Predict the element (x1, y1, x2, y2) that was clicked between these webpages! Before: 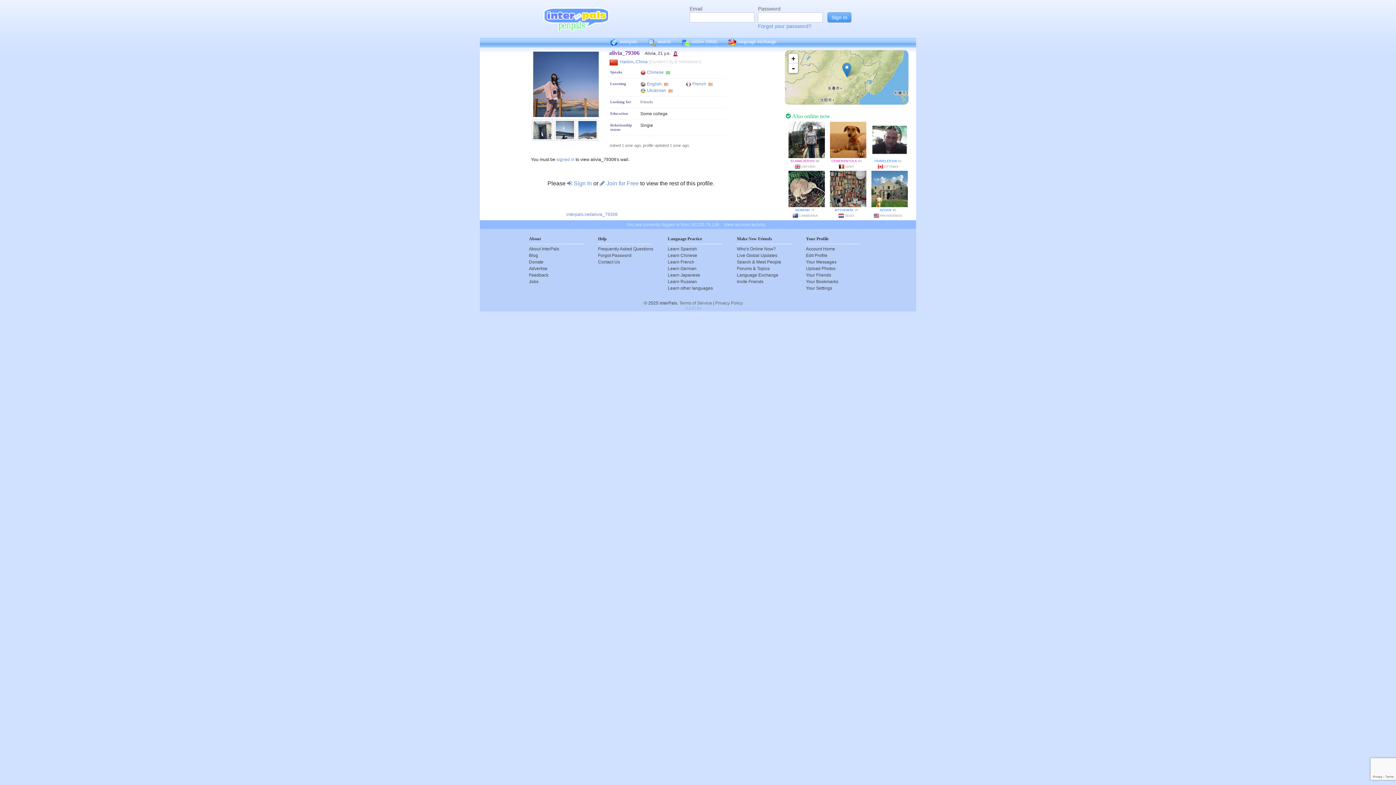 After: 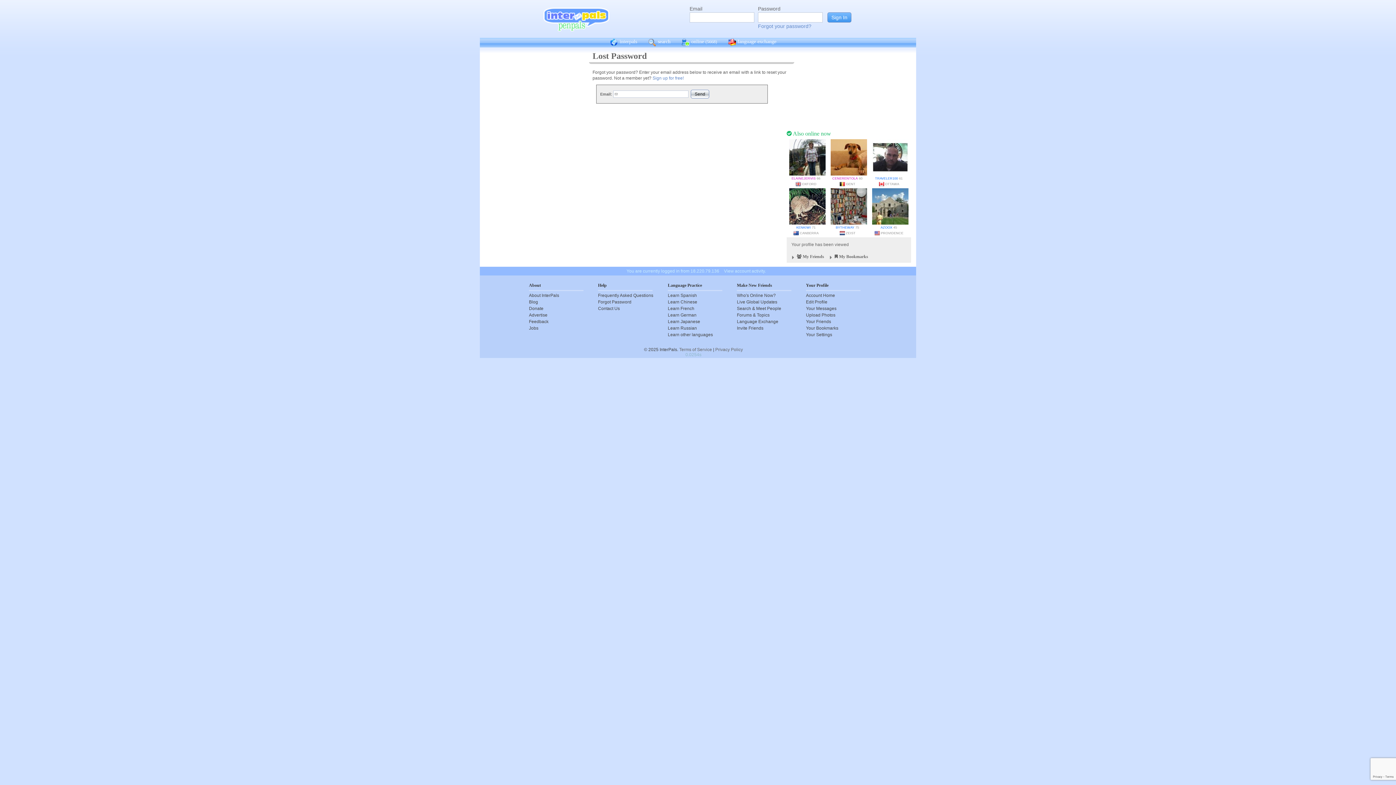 Action: label: Forgot your password? bbox: (758, 23, 811, 29)